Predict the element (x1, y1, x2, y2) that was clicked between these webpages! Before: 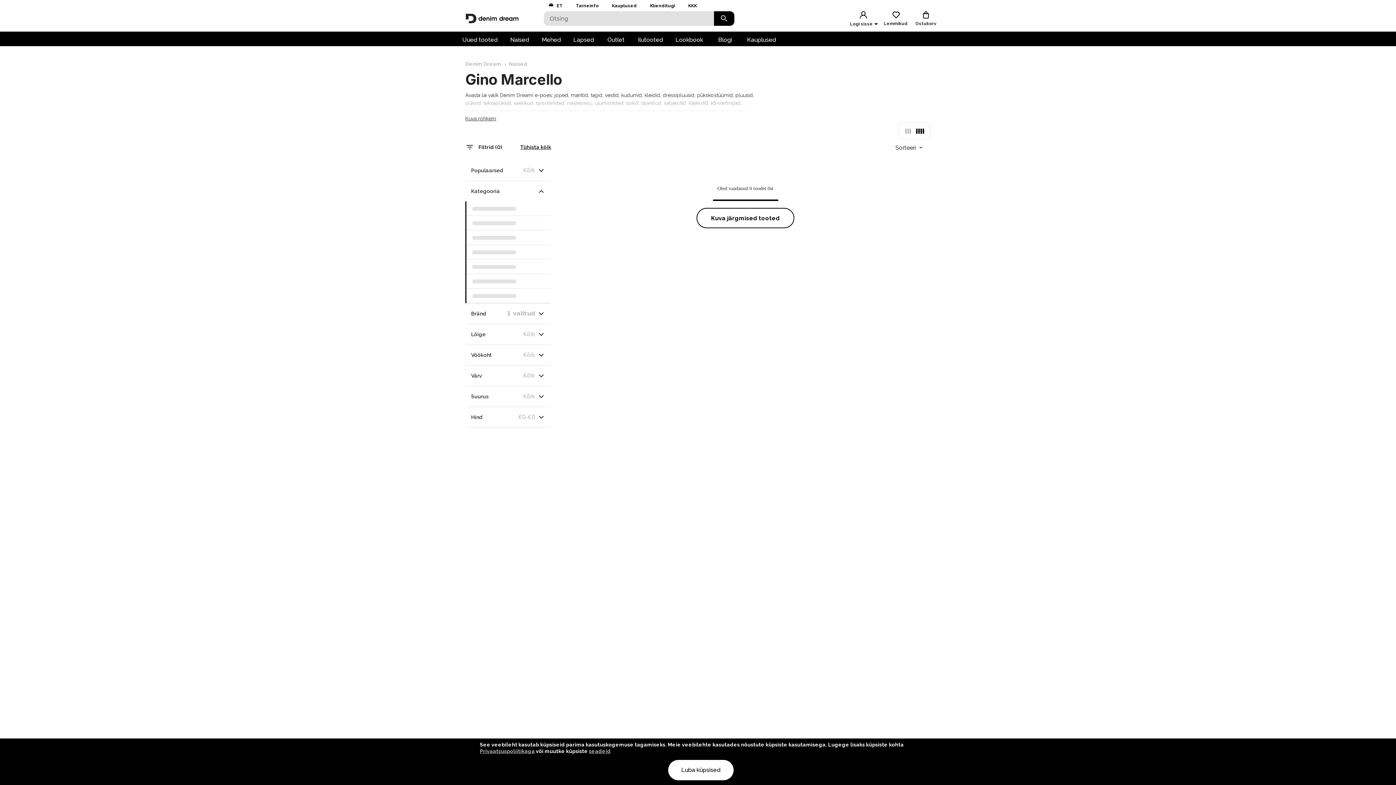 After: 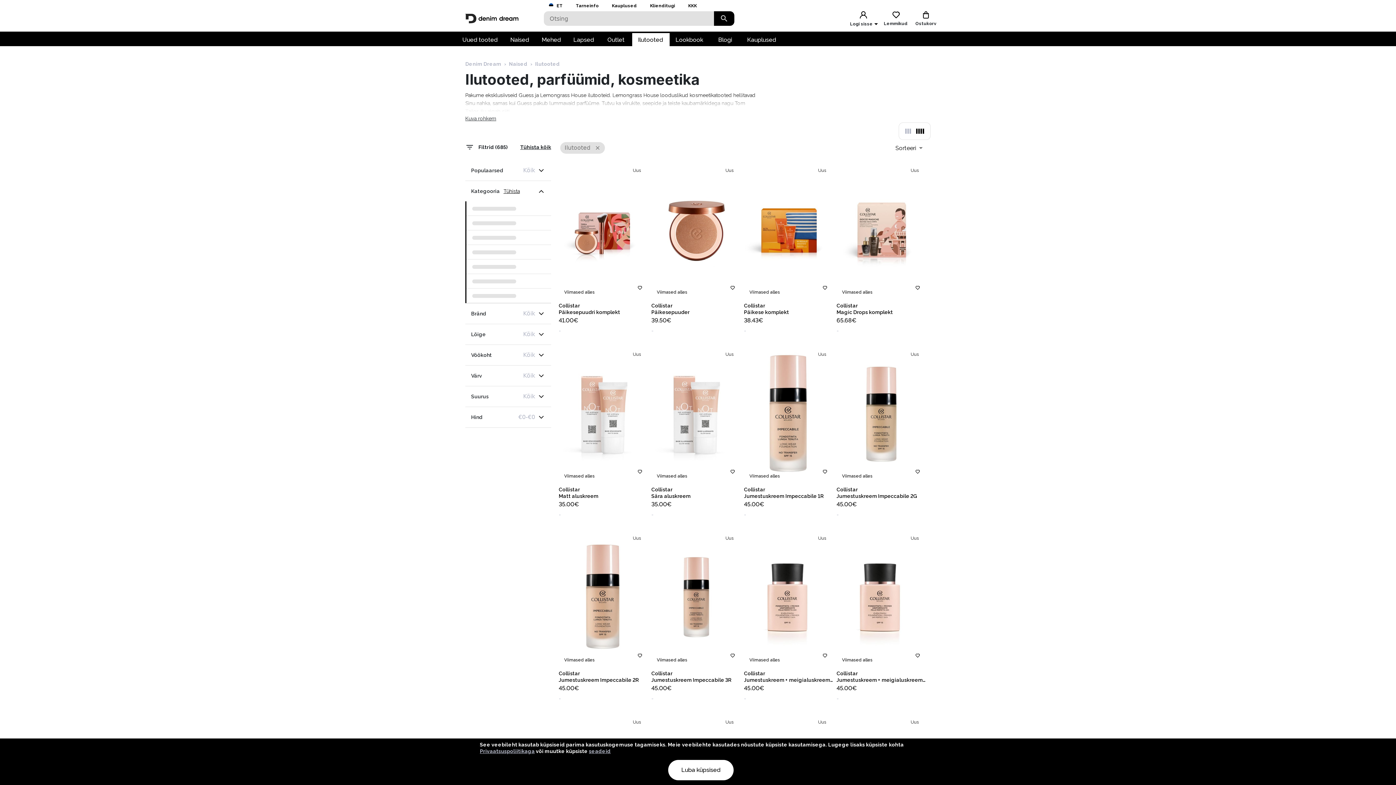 Action: bbox: (632, 33, 669, 46) label: Ilutooted